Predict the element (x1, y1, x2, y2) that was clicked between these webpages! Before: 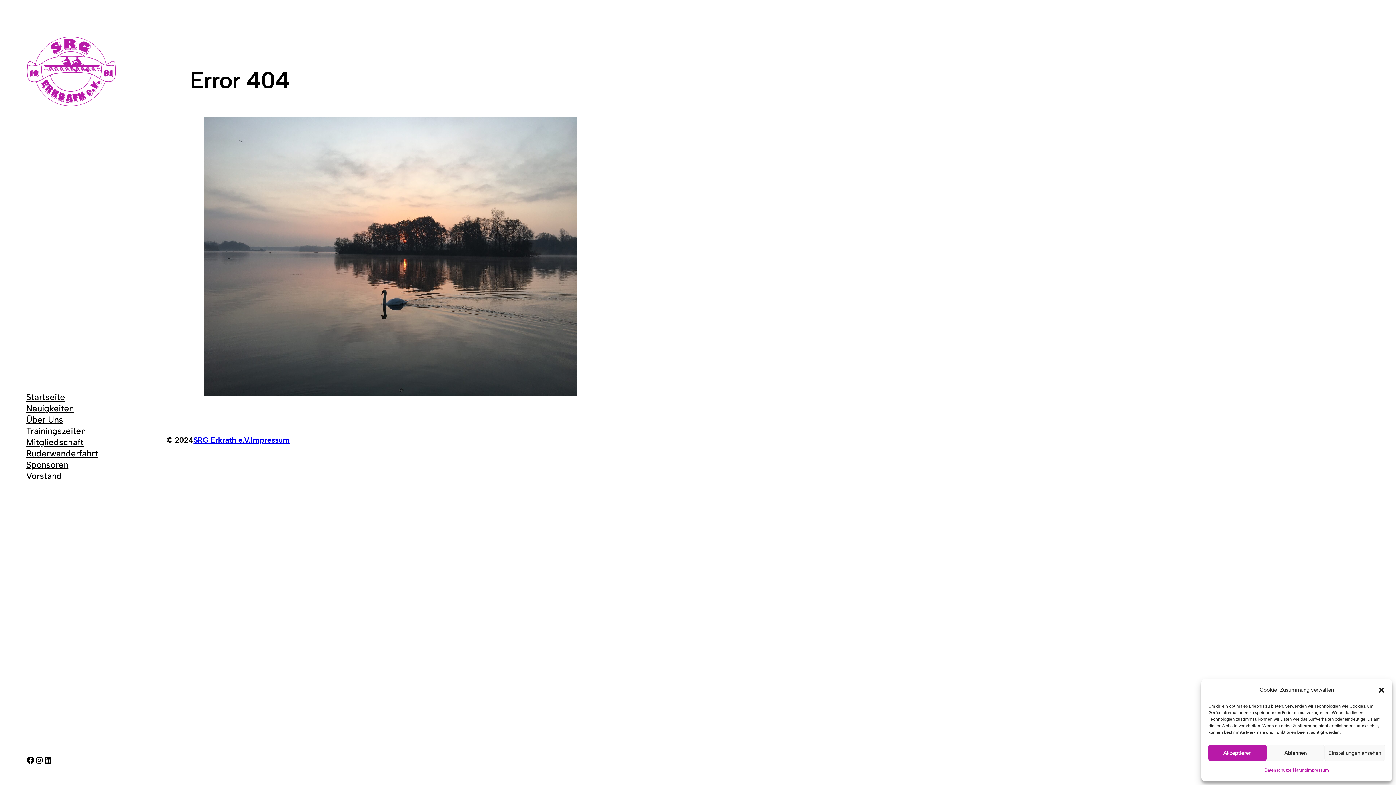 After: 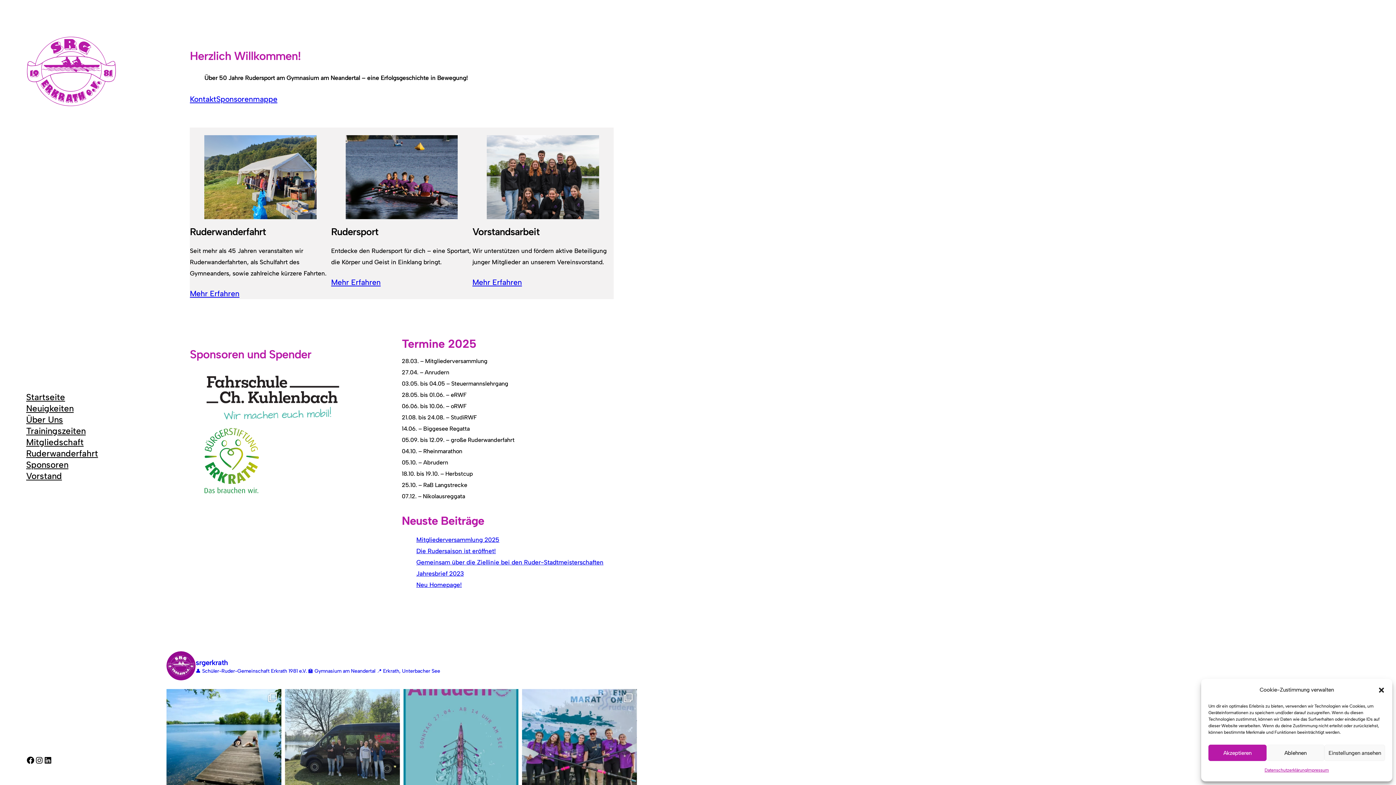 Action: label: Startseite bbox: (26, 391, 65, 402)